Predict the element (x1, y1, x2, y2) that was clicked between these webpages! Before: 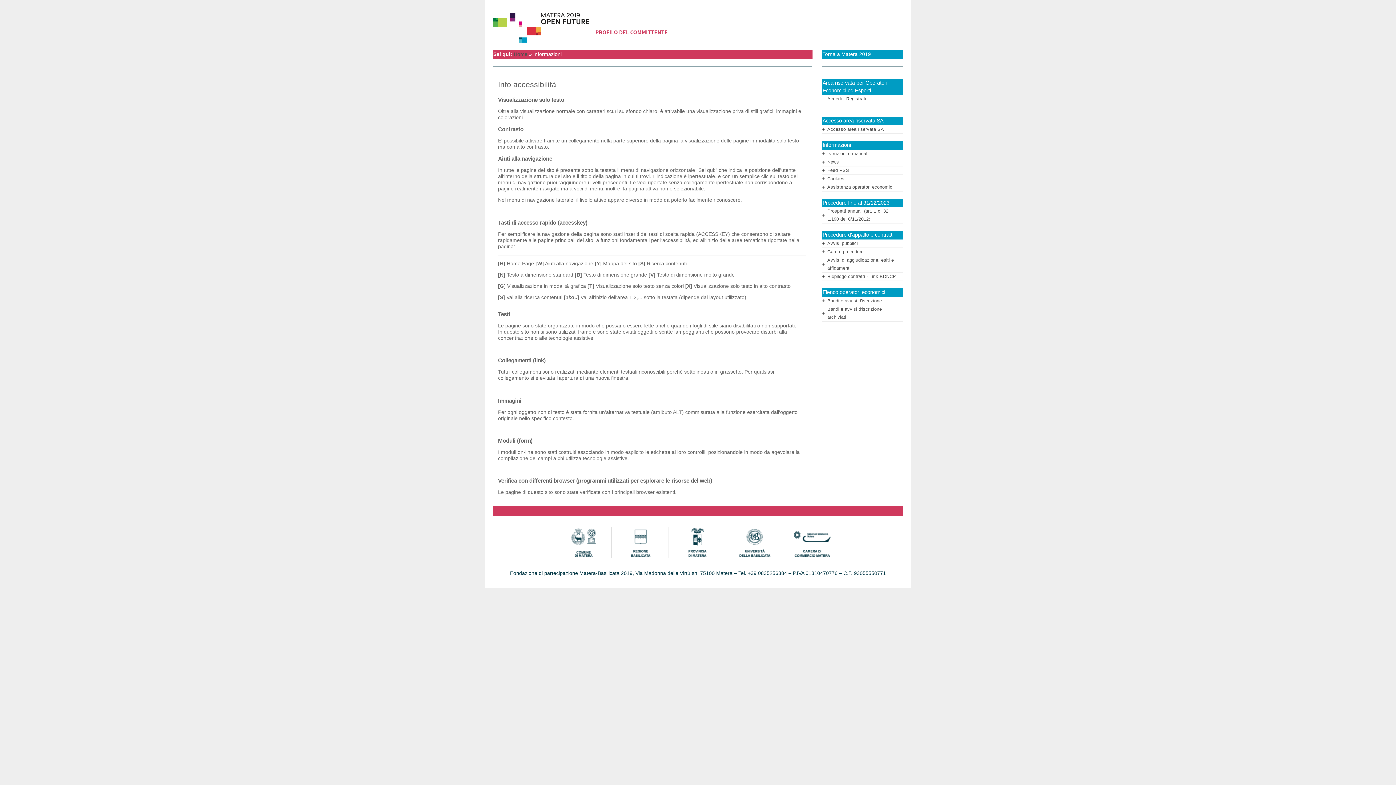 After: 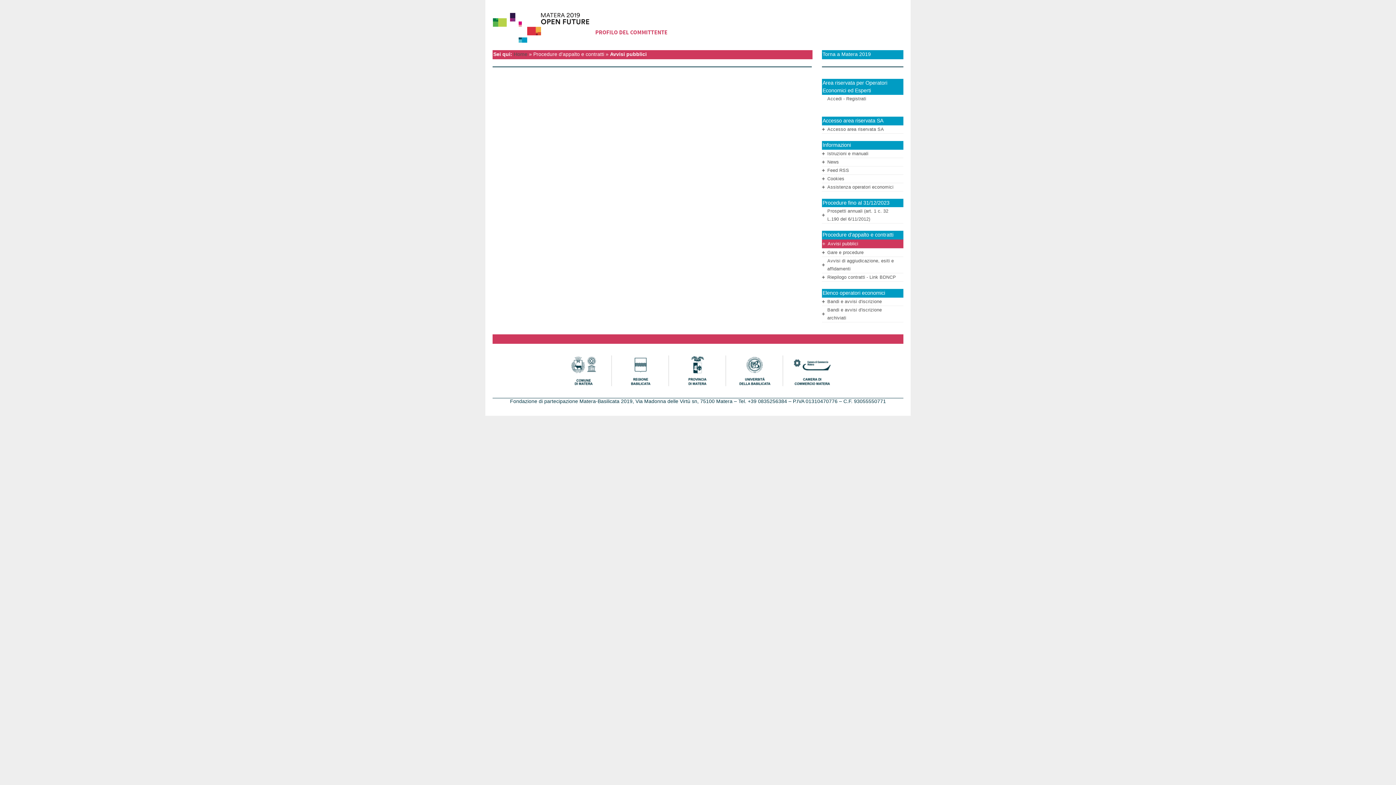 Action: label: Avvisi pubblici bbox: (827, 241, 858, 246)